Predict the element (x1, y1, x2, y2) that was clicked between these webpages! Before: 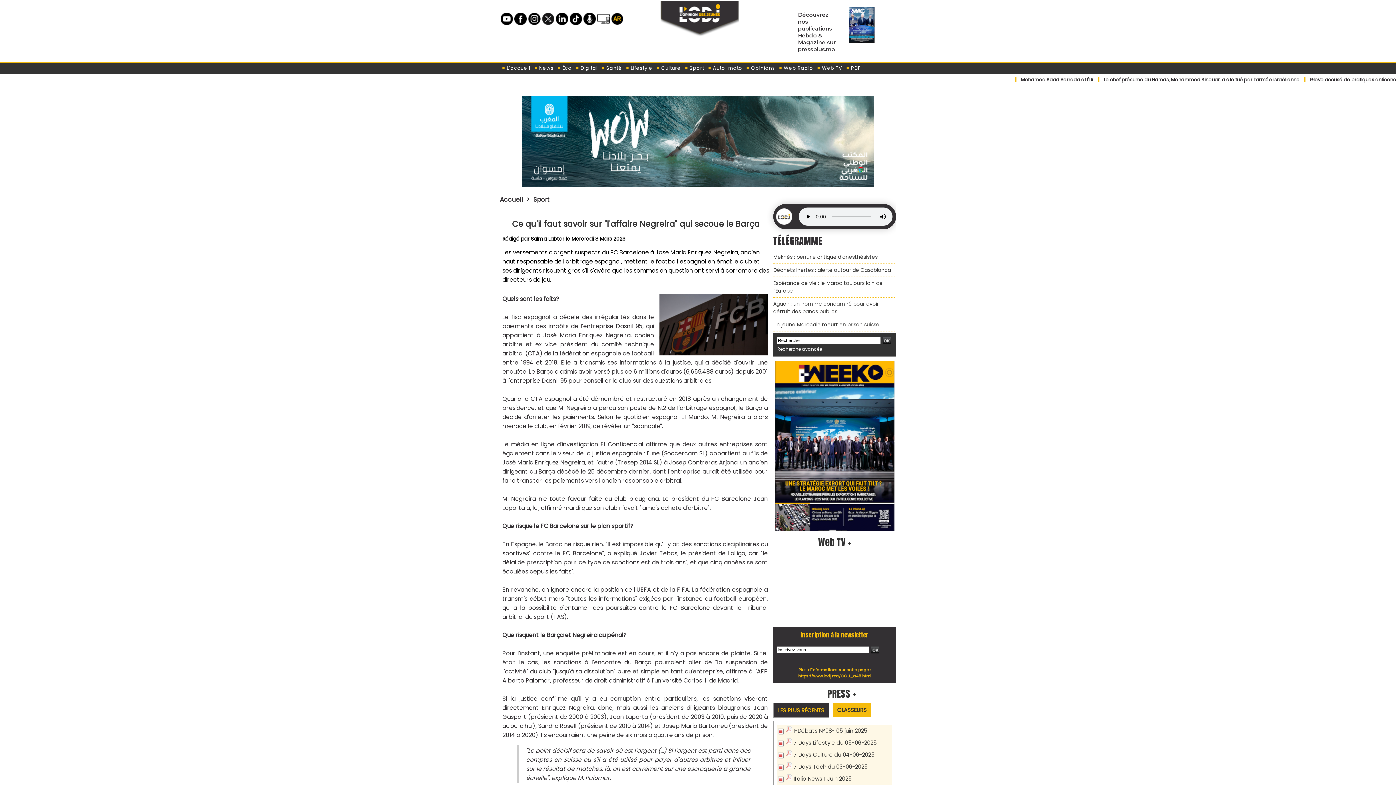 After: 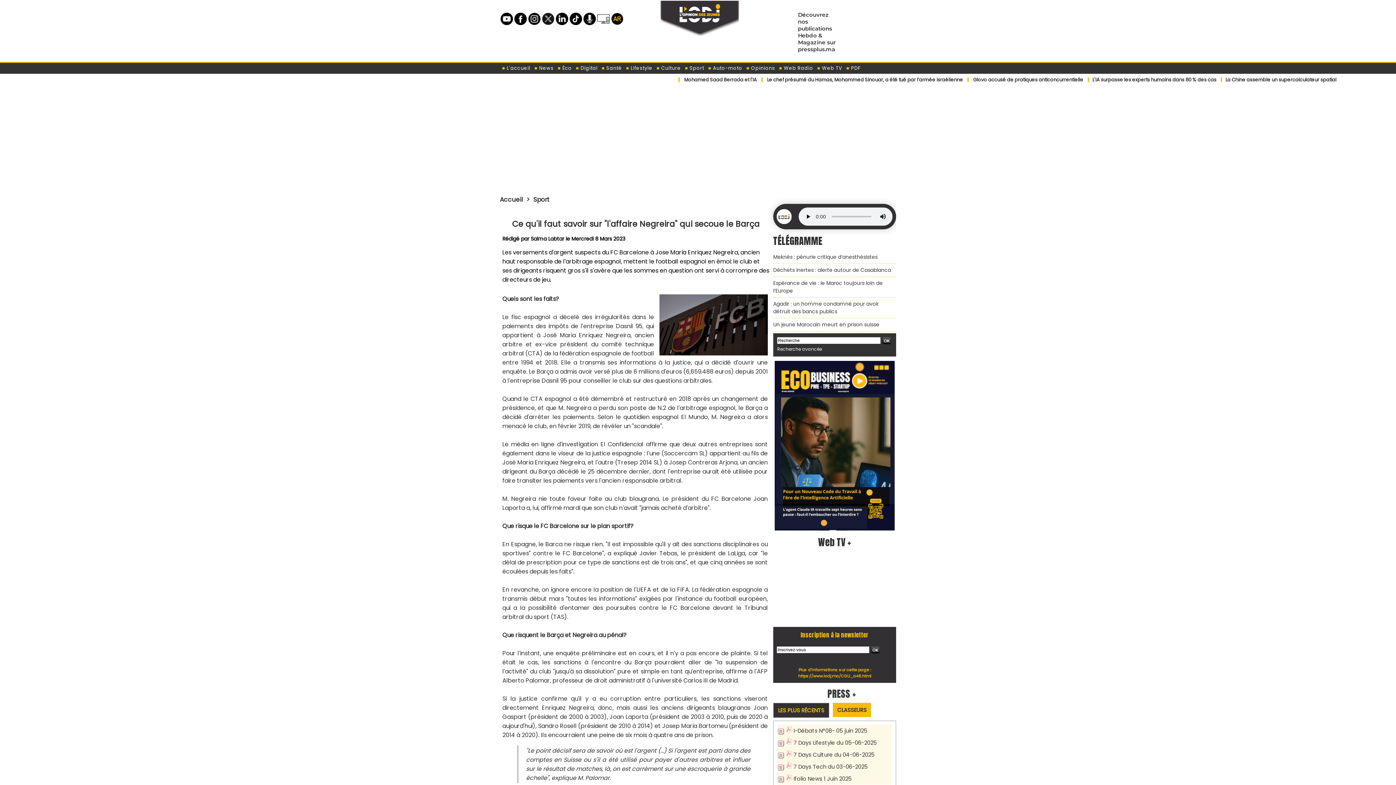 Action: bbox: (611, 12, 623, 25)